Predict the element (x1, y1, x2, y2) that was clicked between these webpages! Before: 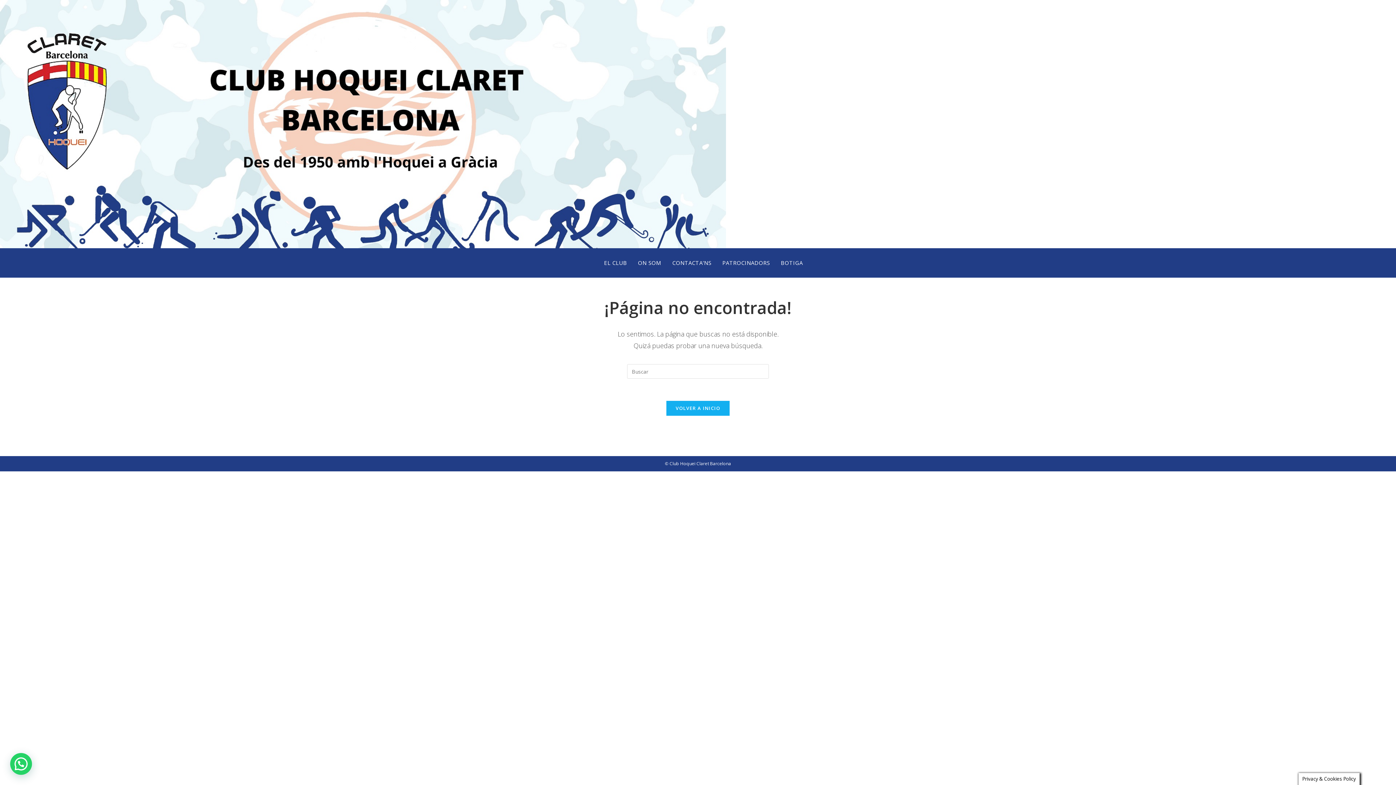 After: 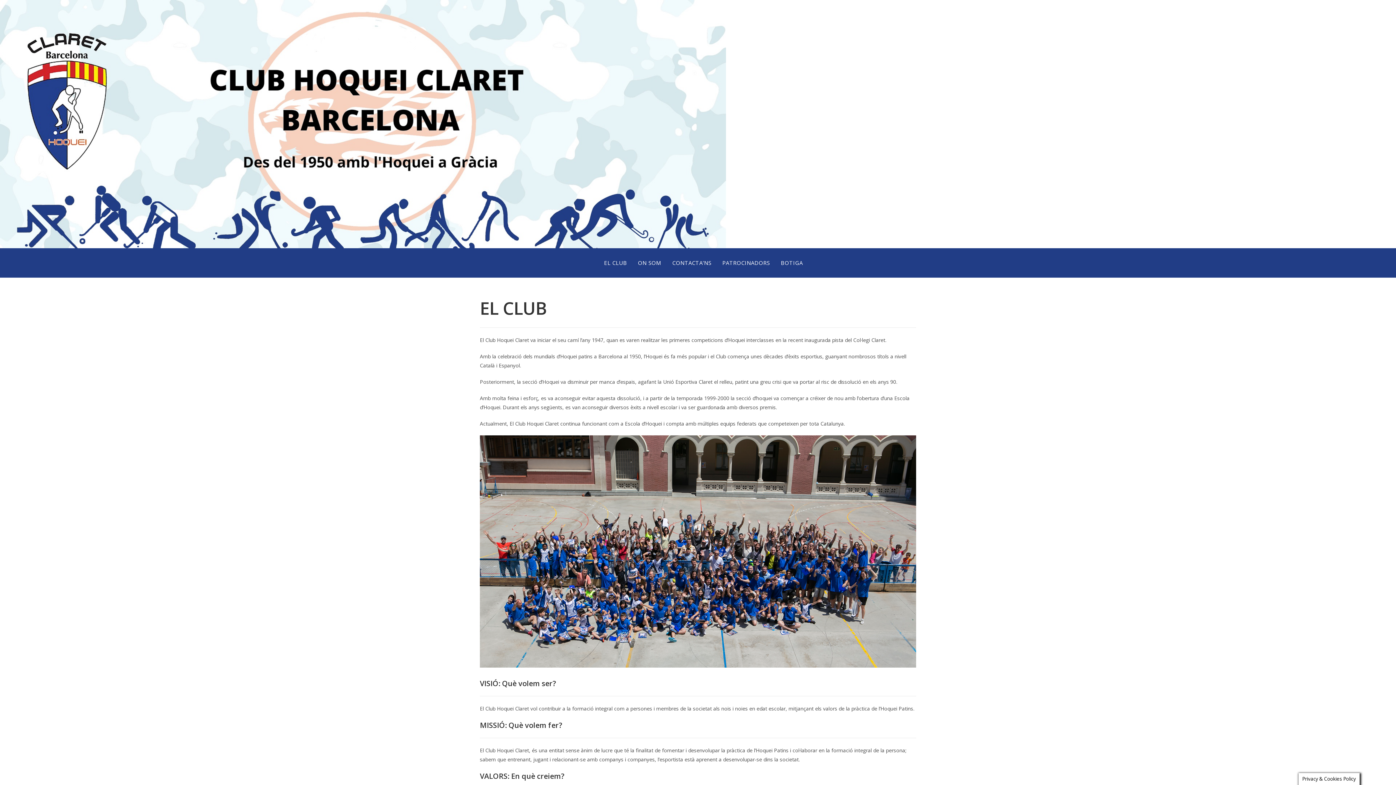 Action: bbox: (598, 252, 632, 274) label: EL CLUB